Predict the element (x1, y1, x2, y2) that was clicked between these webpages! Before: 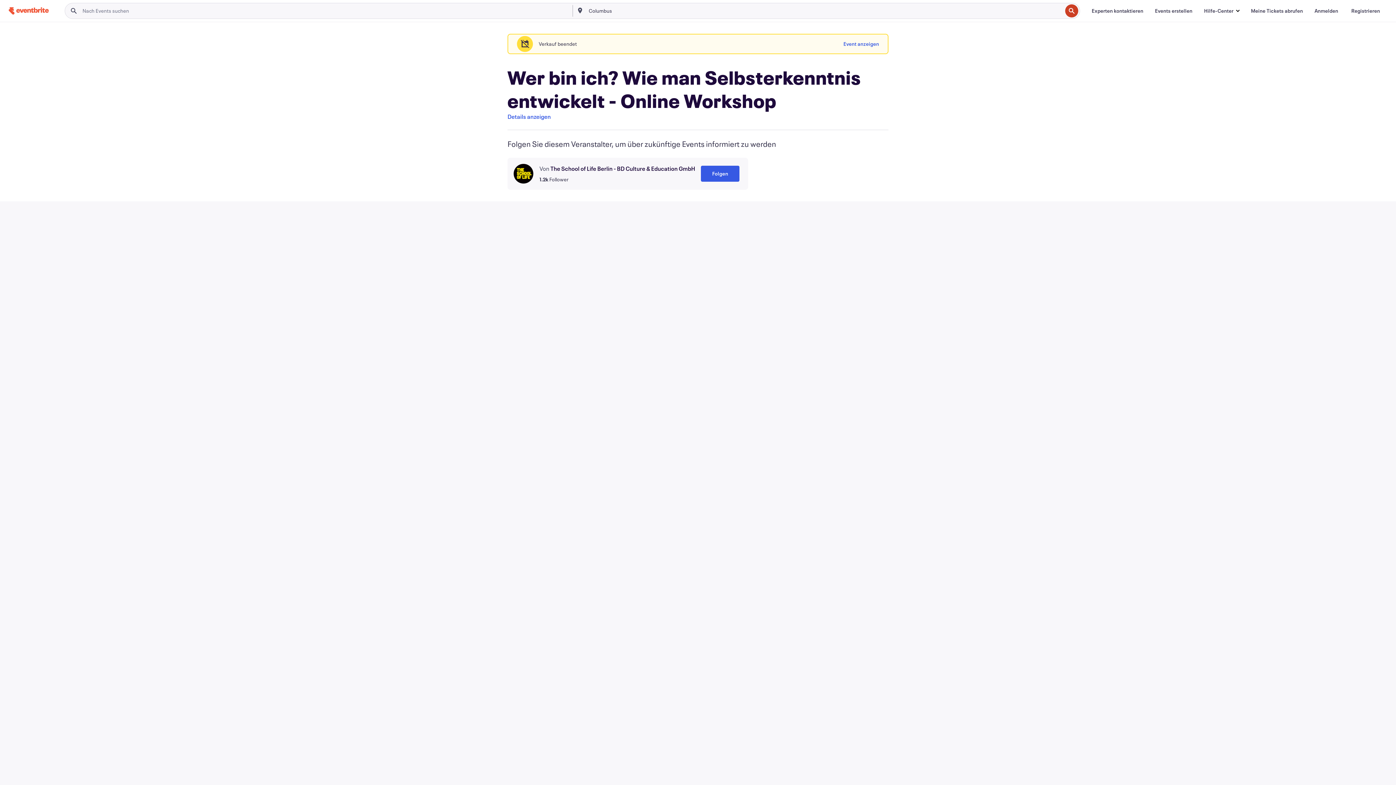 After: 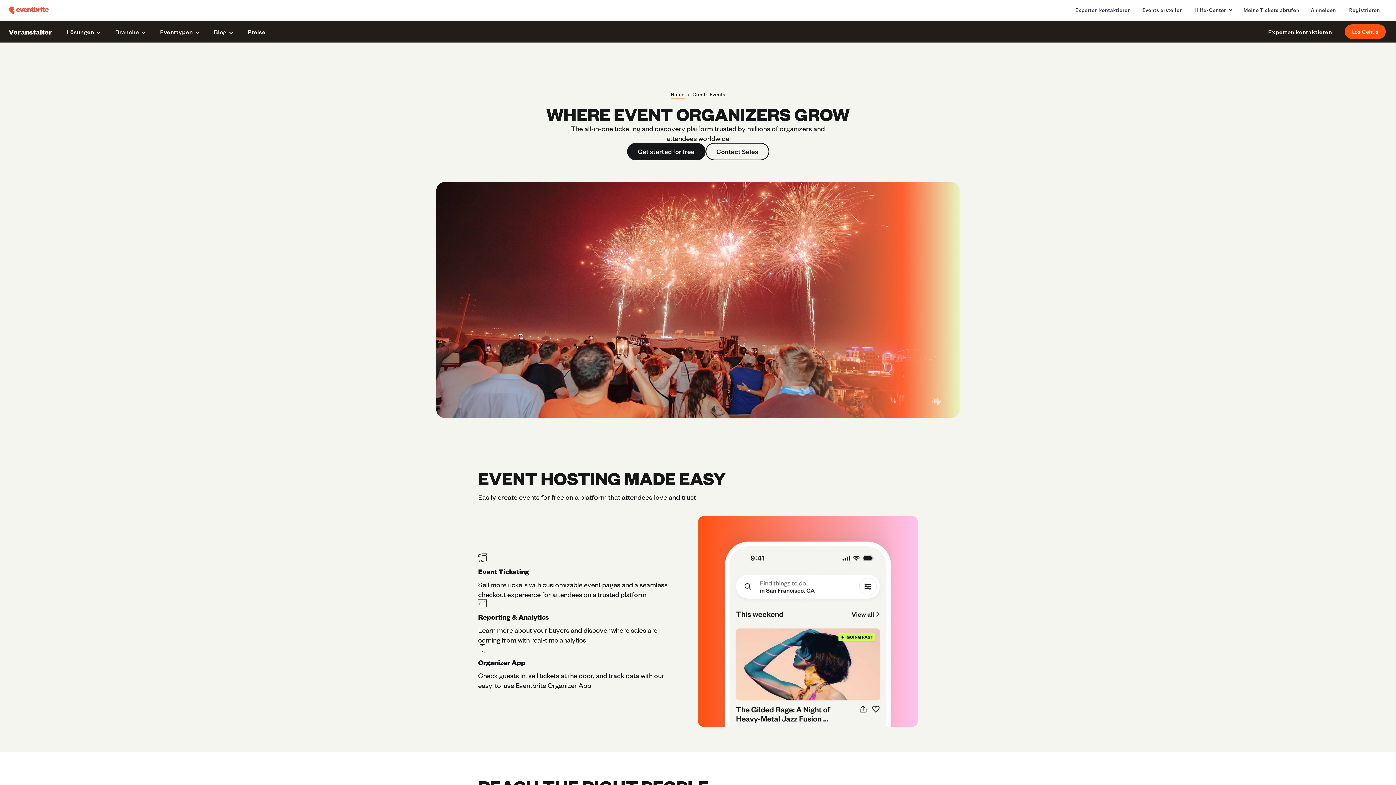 Action: bbox: (1149, 3, 1198, 18) label: Events erstellen